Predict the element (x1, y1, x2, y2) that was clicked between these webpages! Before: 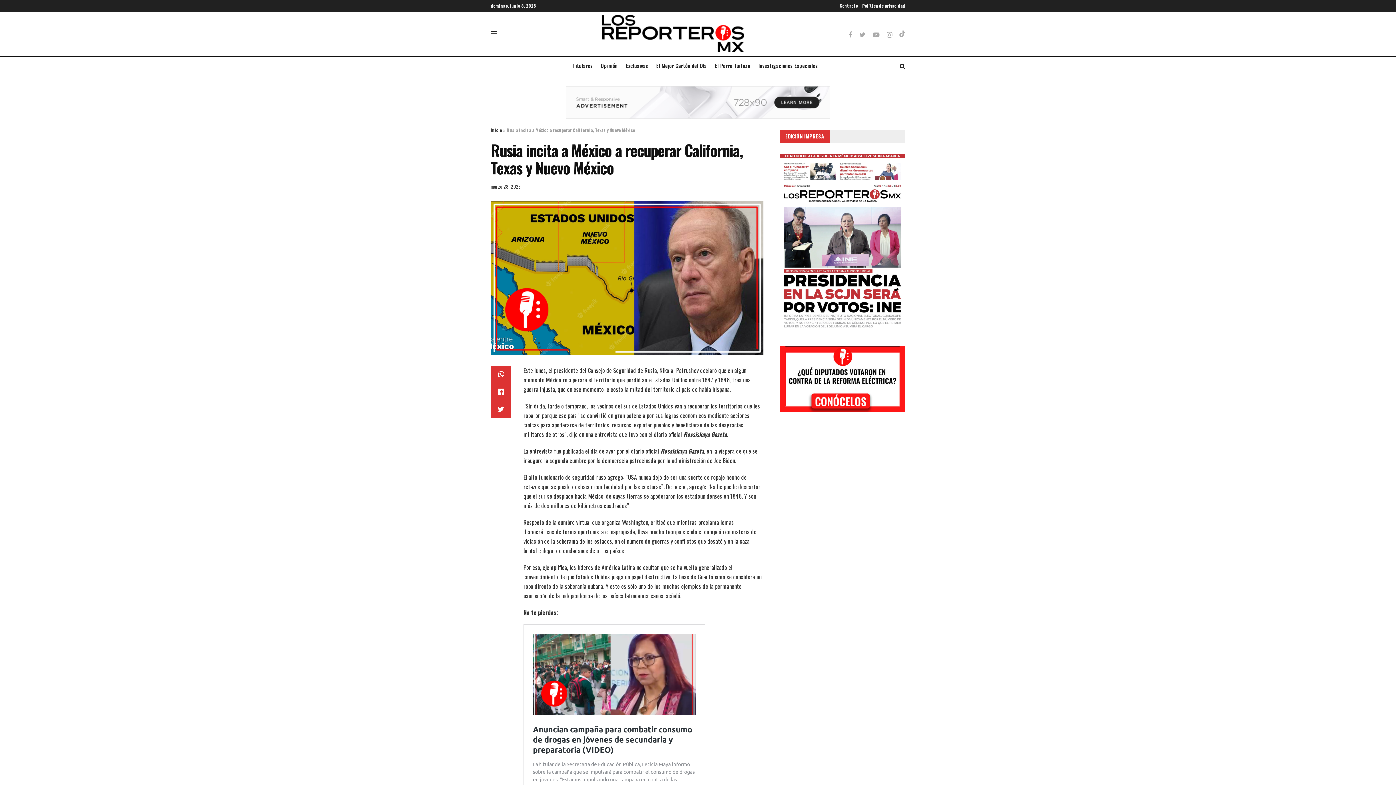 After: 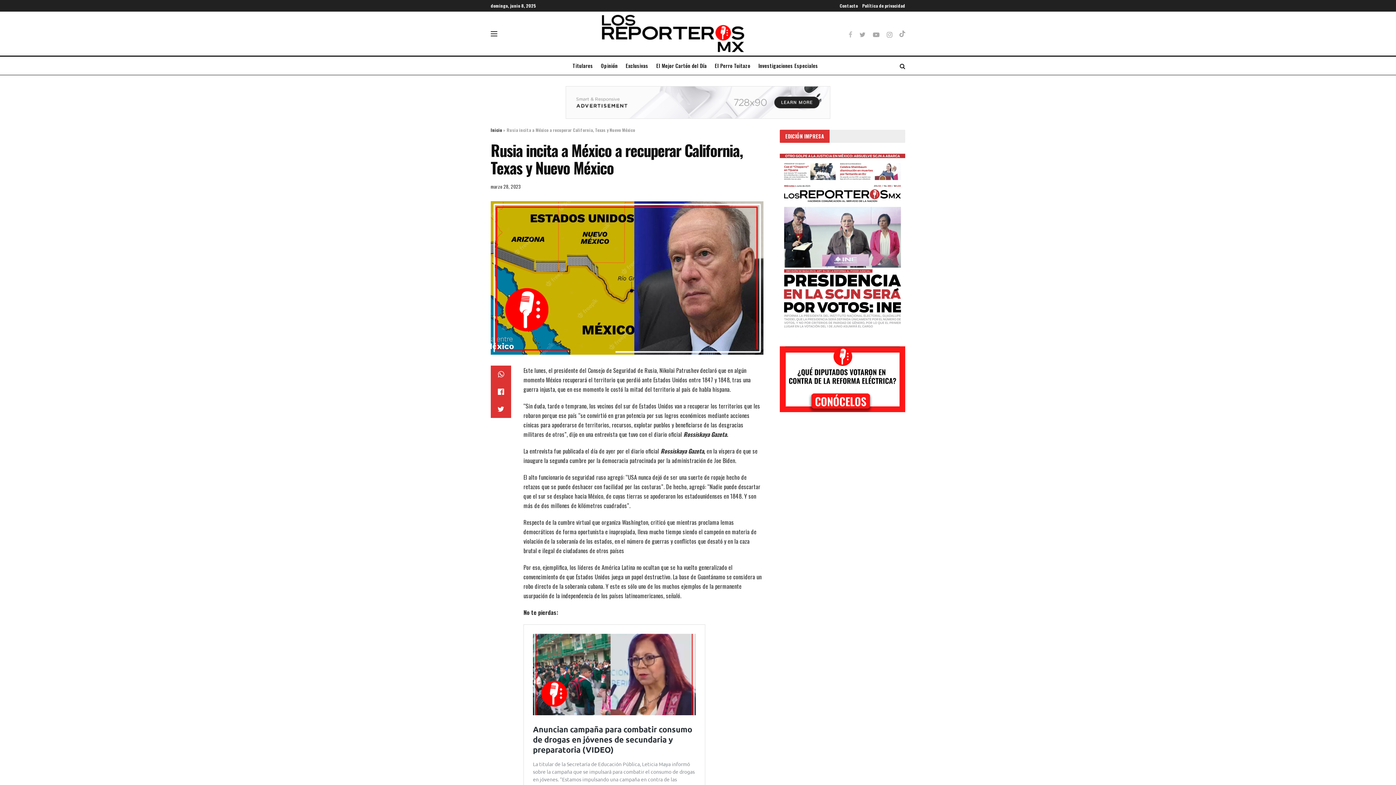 Action: bbox: (848, 31, 852, 36)